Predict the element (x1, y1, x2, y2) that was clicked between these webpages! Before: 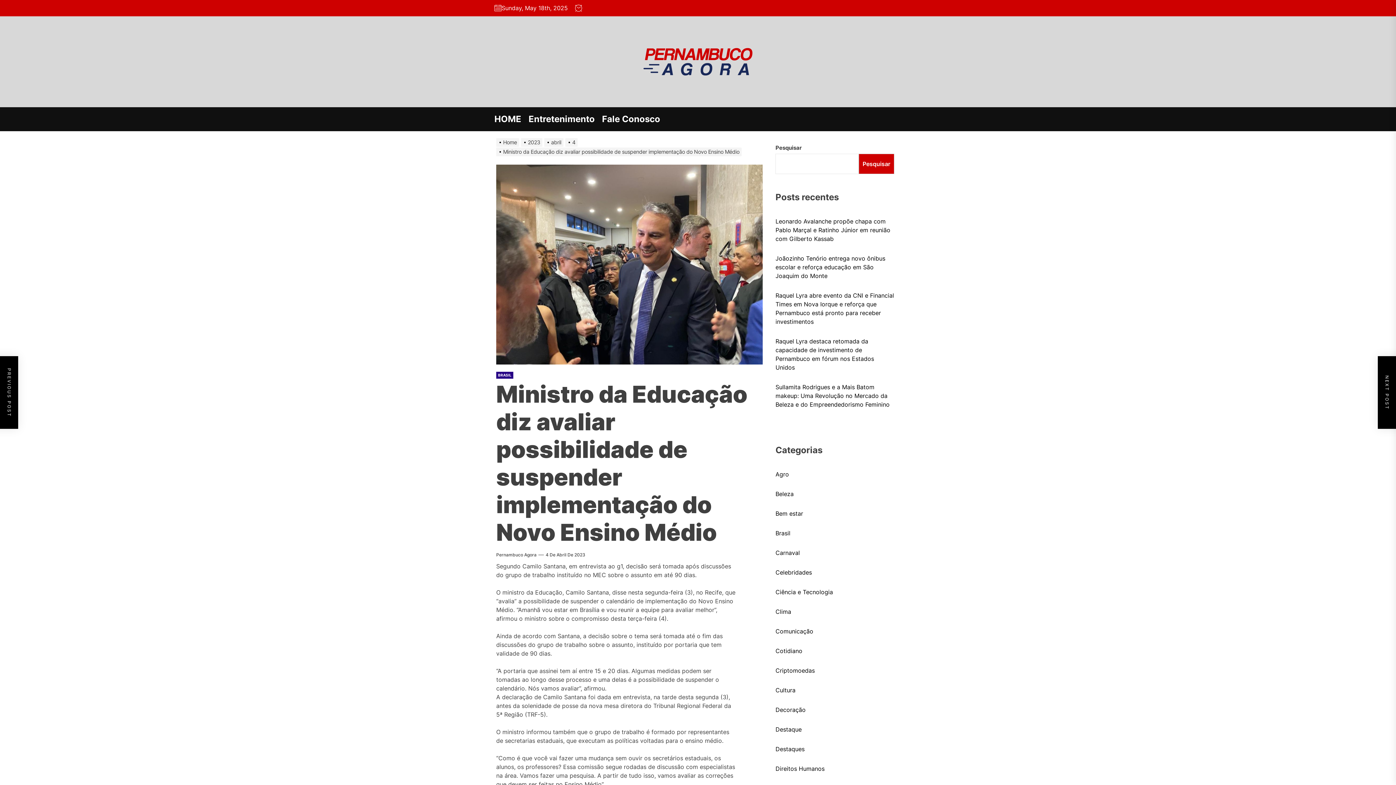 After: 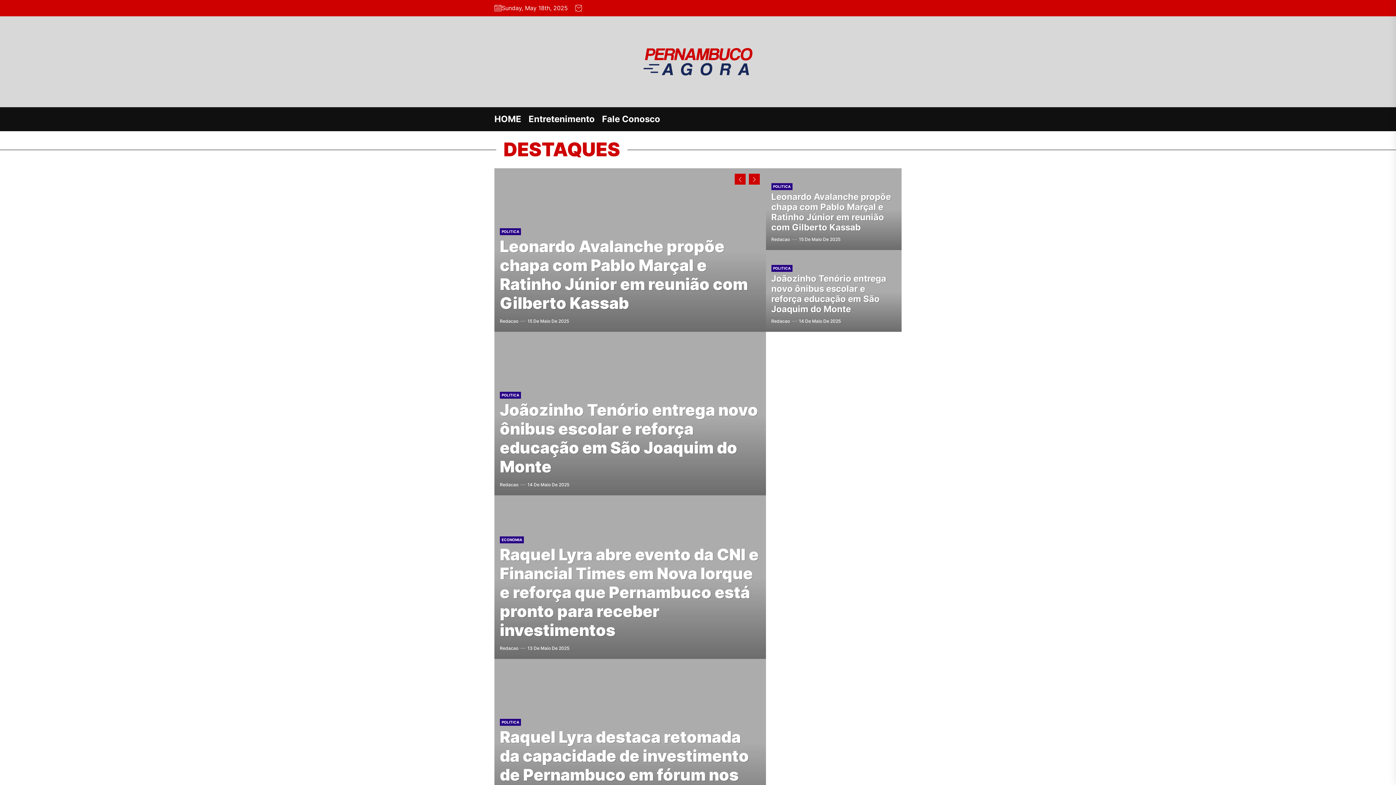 Action: bbox: (494, 107, 528, 131) label: HOME